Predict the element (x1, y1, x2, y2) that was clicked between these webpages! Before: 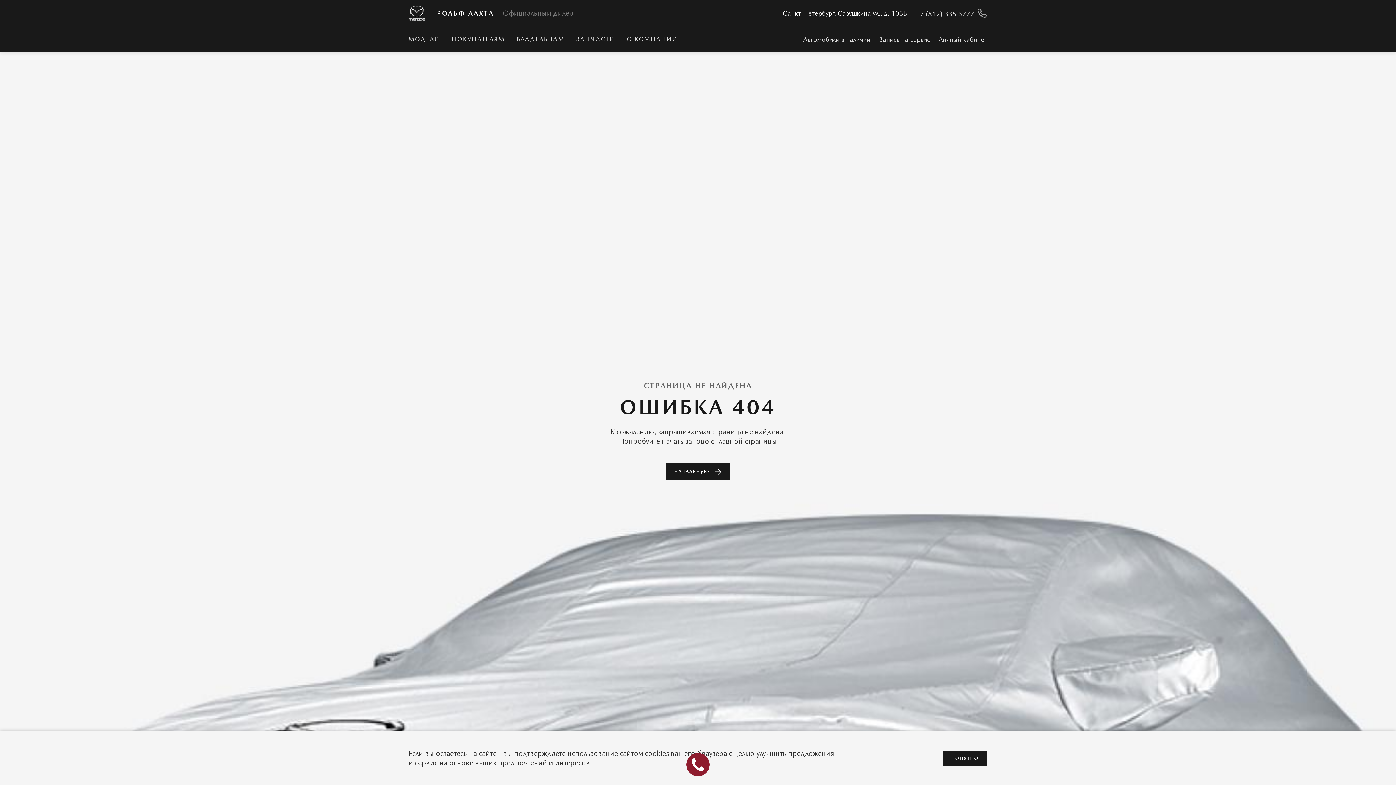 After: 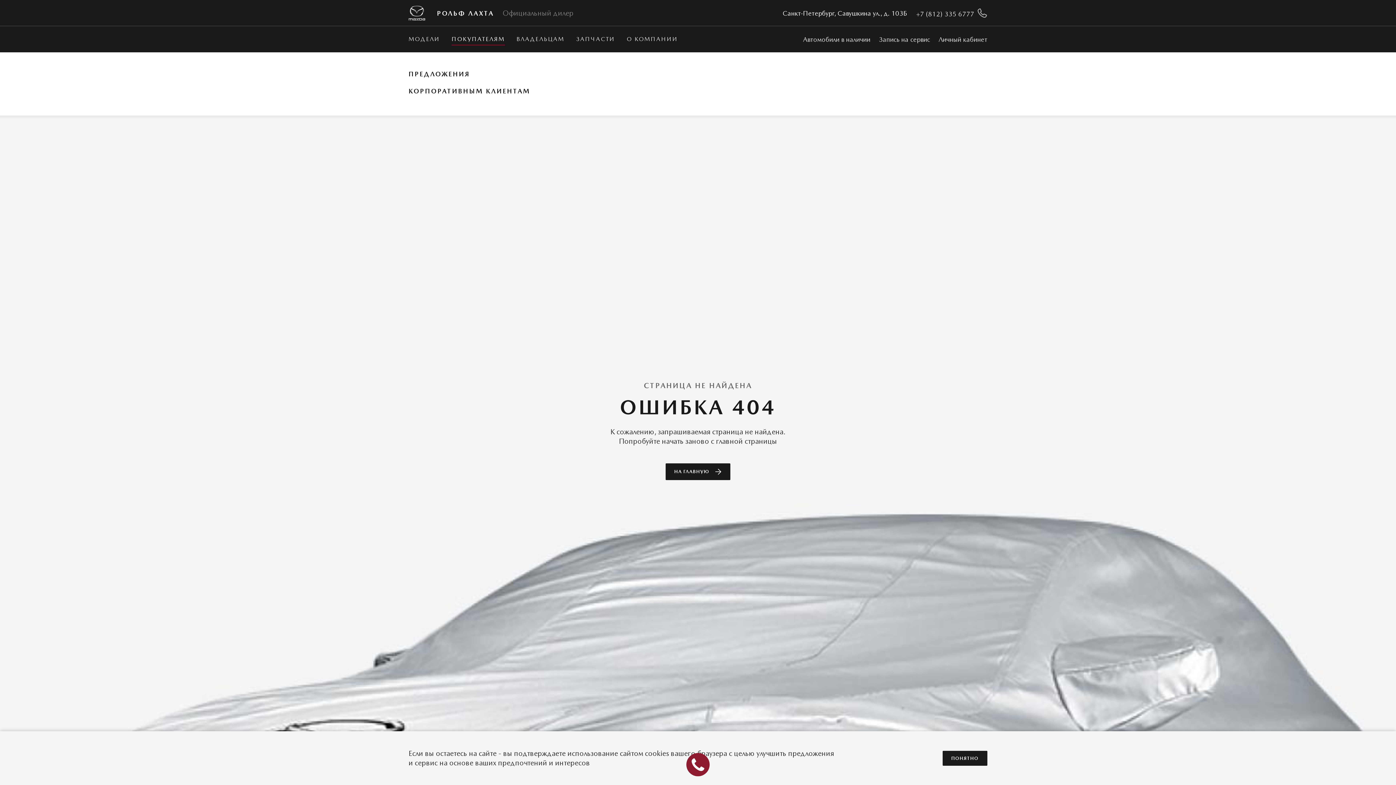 Action: bbox: (451, 35, 505, 43) label: ПОКУПАТЕЛЯМ